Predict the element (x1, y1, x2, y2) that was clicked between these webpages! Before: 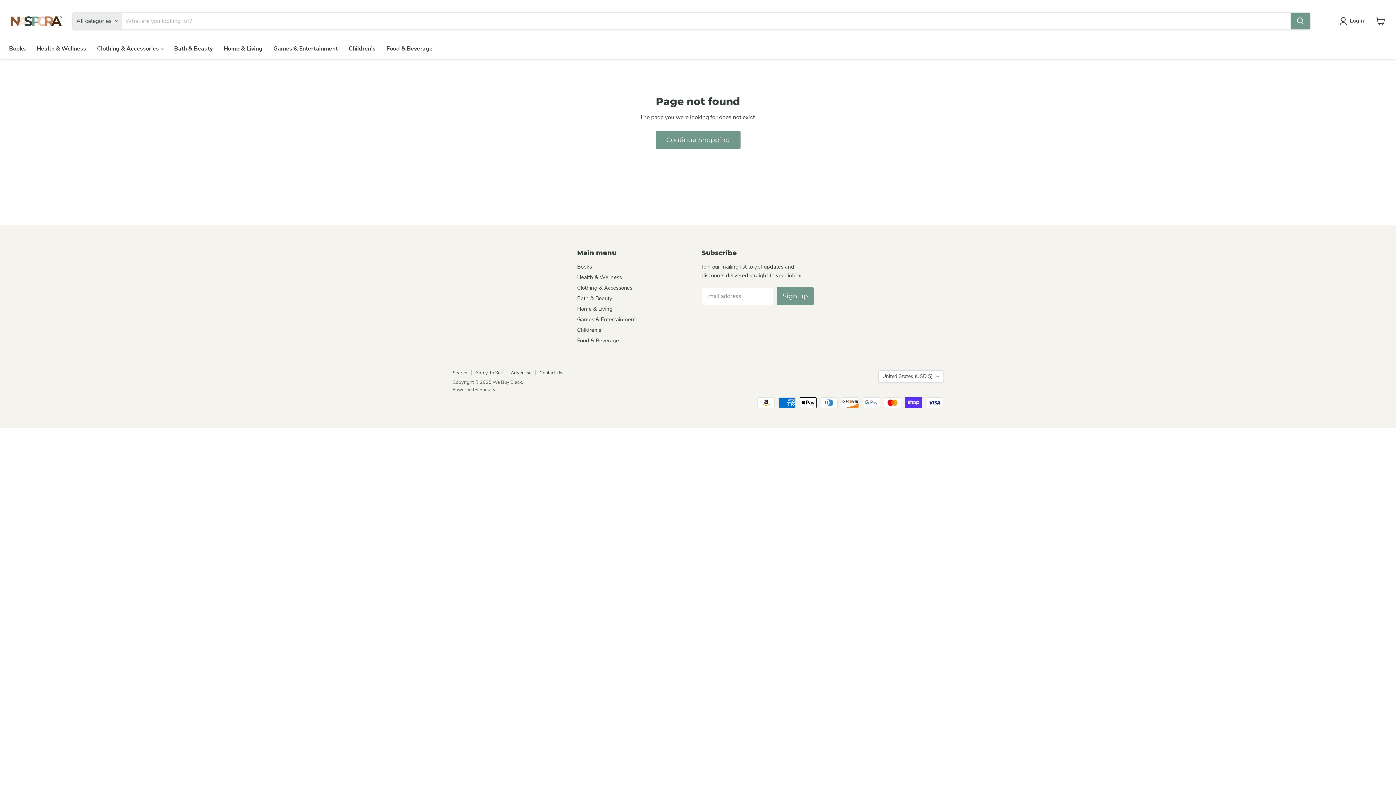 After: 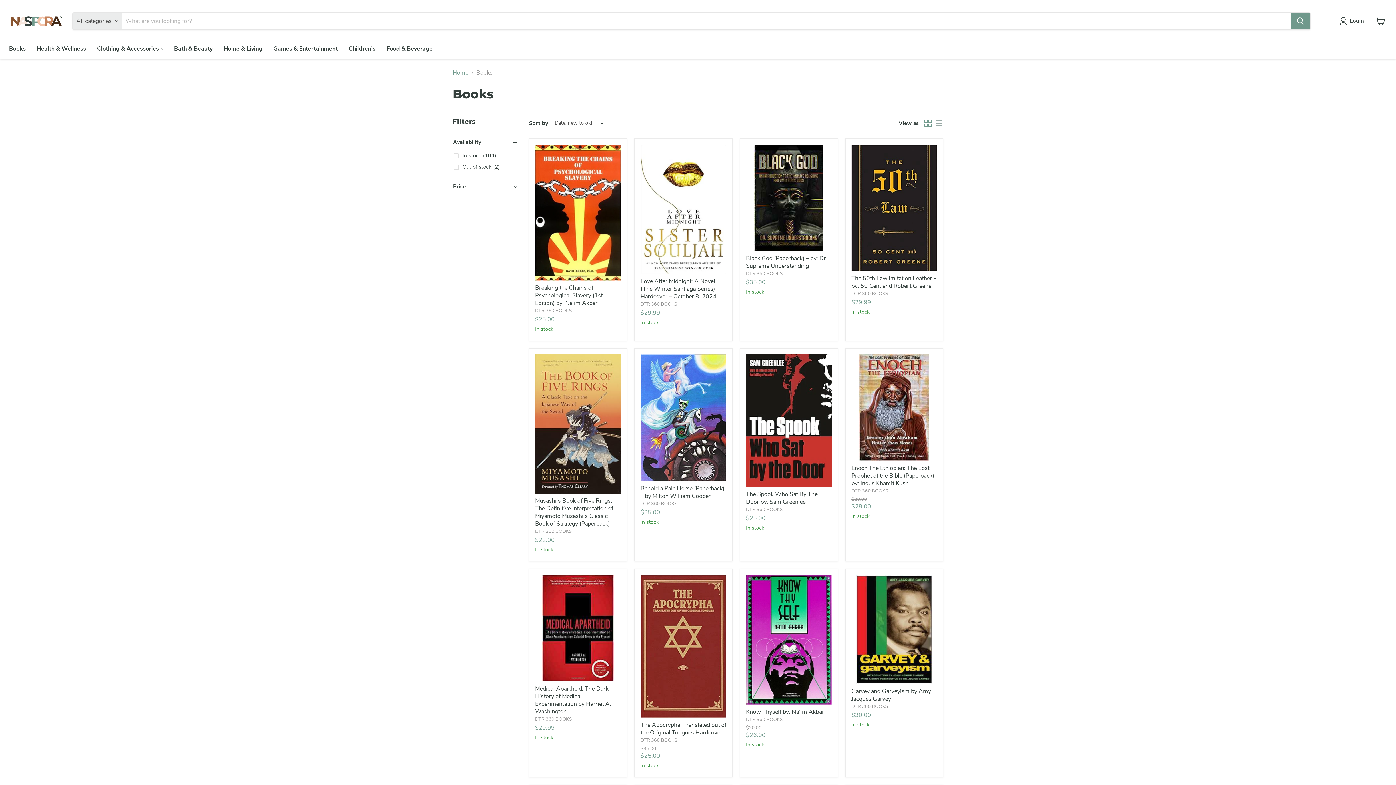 Action: bbox: (3, 41, 31, 56) label: Books